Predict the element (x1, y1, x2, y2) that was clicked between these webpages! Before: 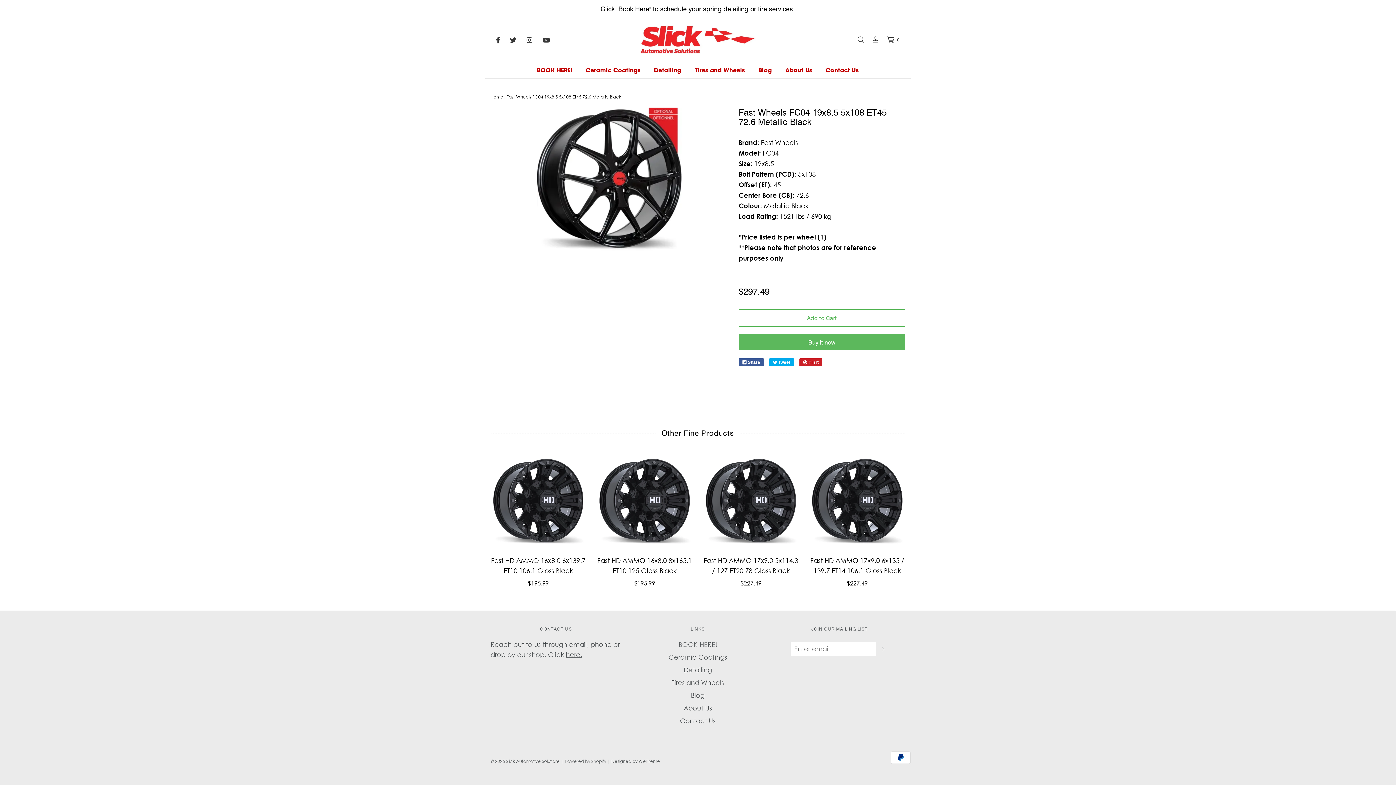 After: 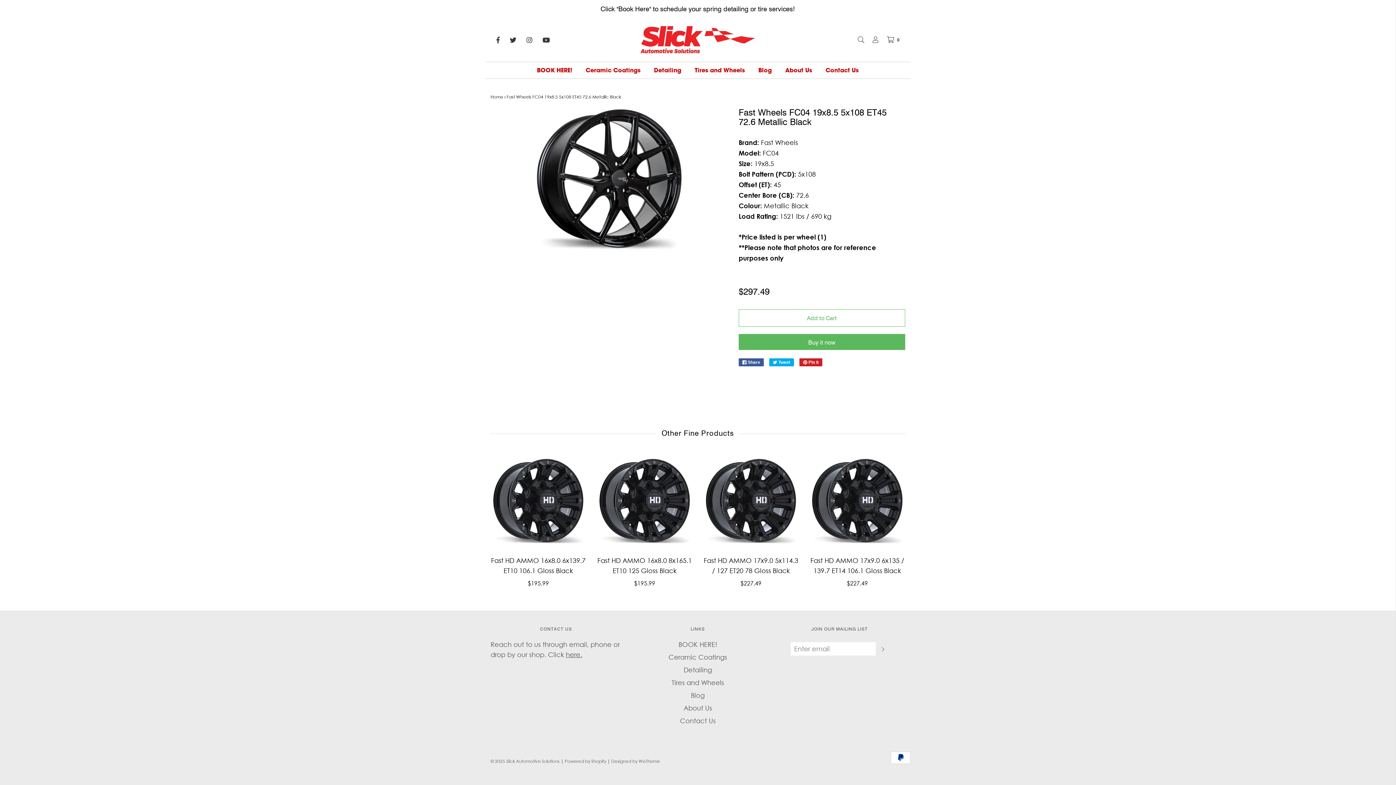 Action: bbox: (496, 33, 507, 45)